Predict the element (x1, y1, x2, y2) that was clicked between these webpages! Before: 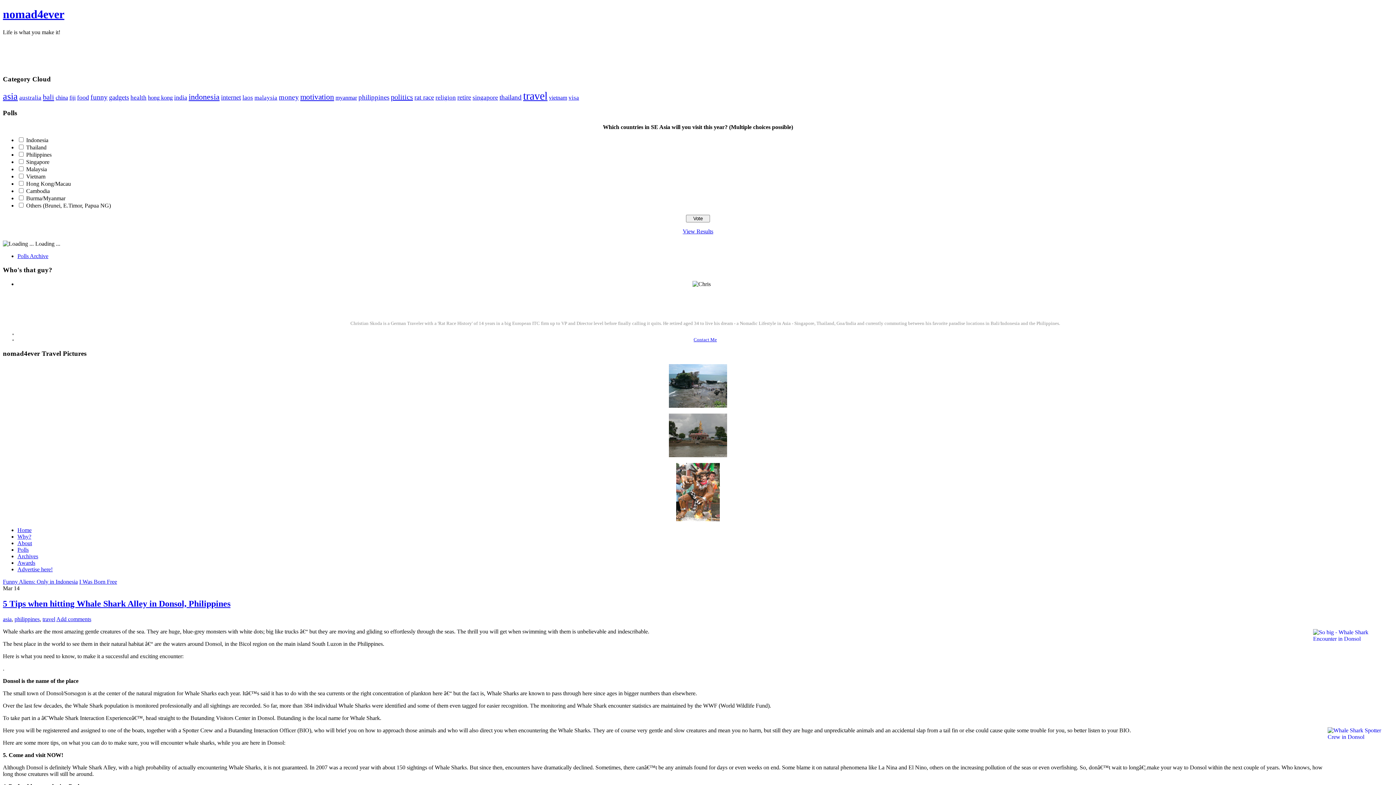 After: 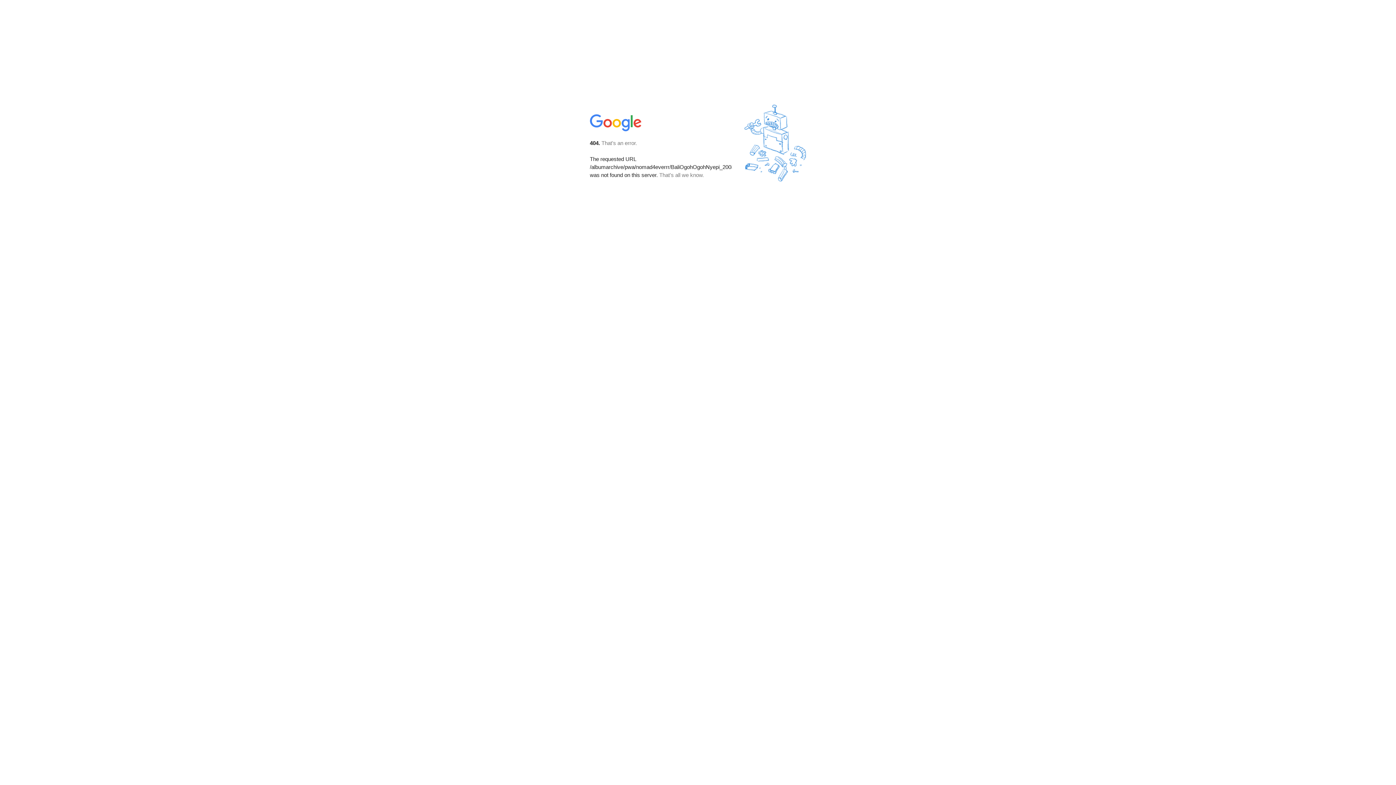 Action: bbox: (676, 516, 720, 522)